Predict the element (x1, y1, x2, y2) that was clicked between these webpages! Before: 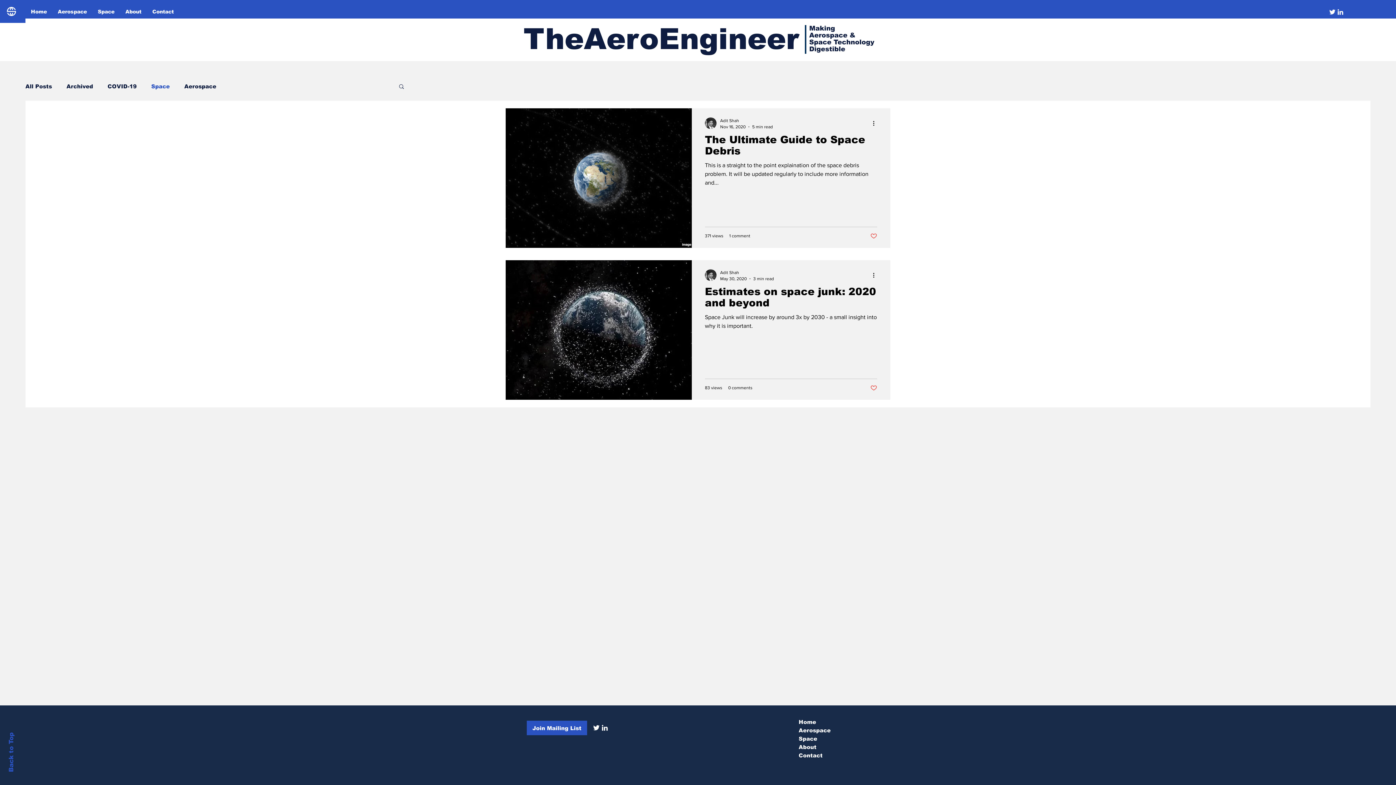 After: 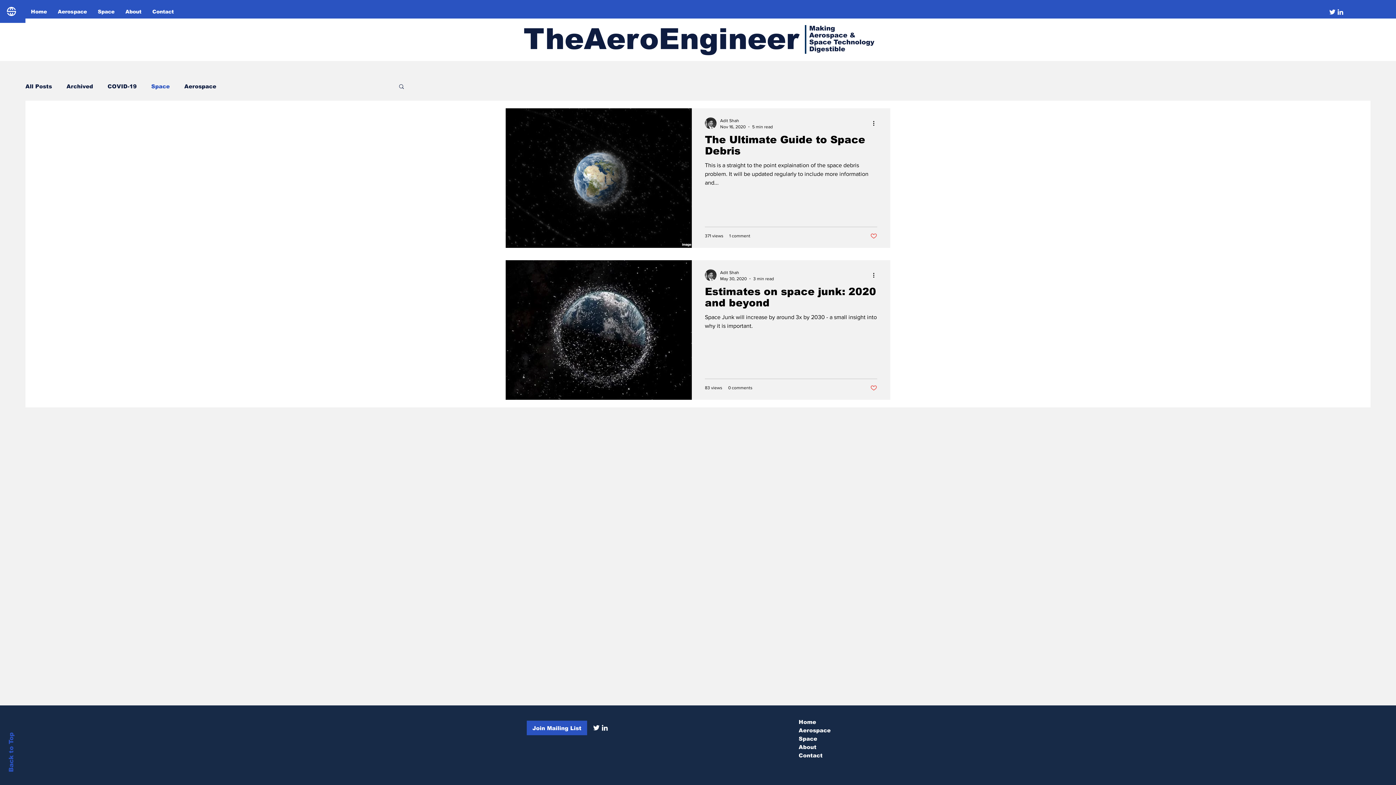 Action: bbox: (151, 83, 169, 89) label: Space